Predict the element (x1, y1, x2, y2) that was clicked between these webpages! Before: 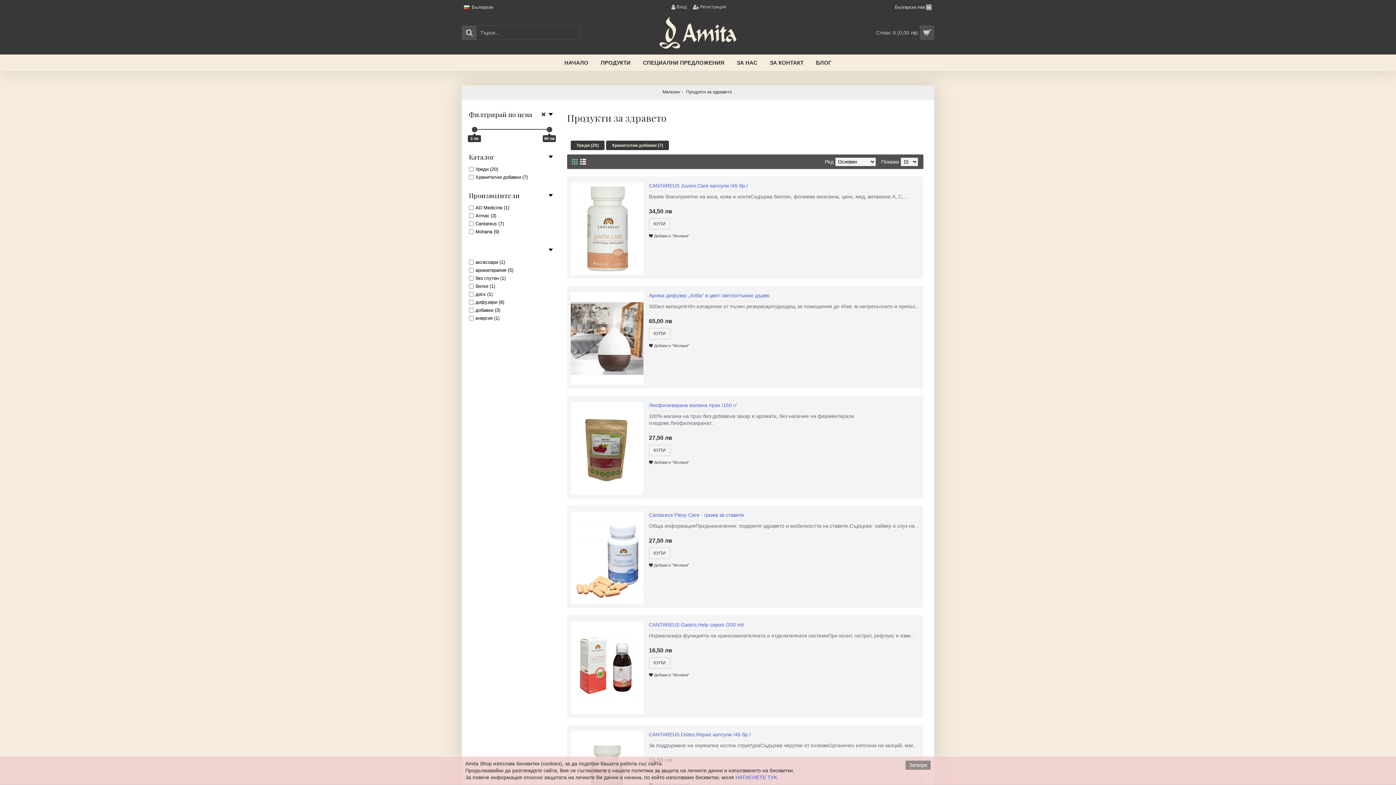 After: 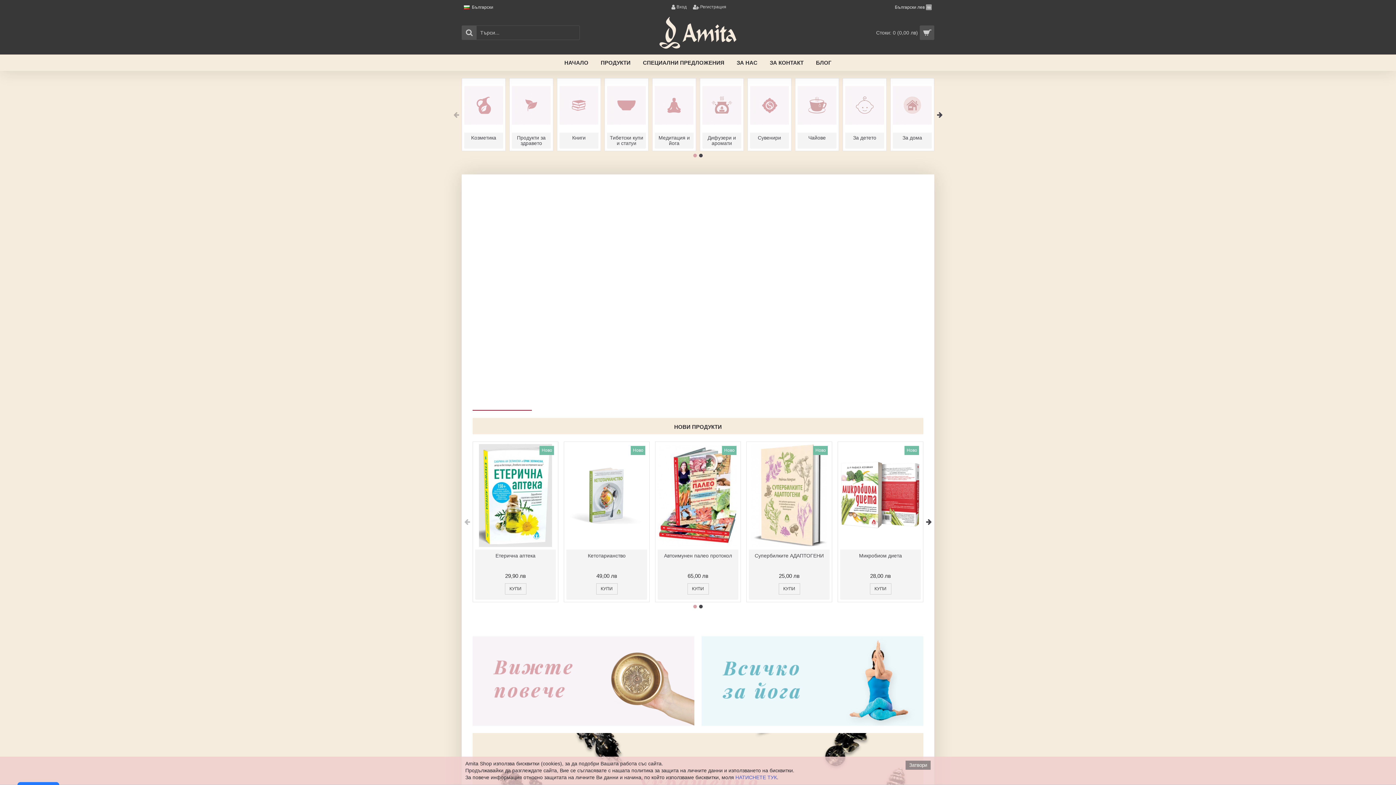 Action: label: НАЧАЛО bbox: (559, 54, 594, 70)